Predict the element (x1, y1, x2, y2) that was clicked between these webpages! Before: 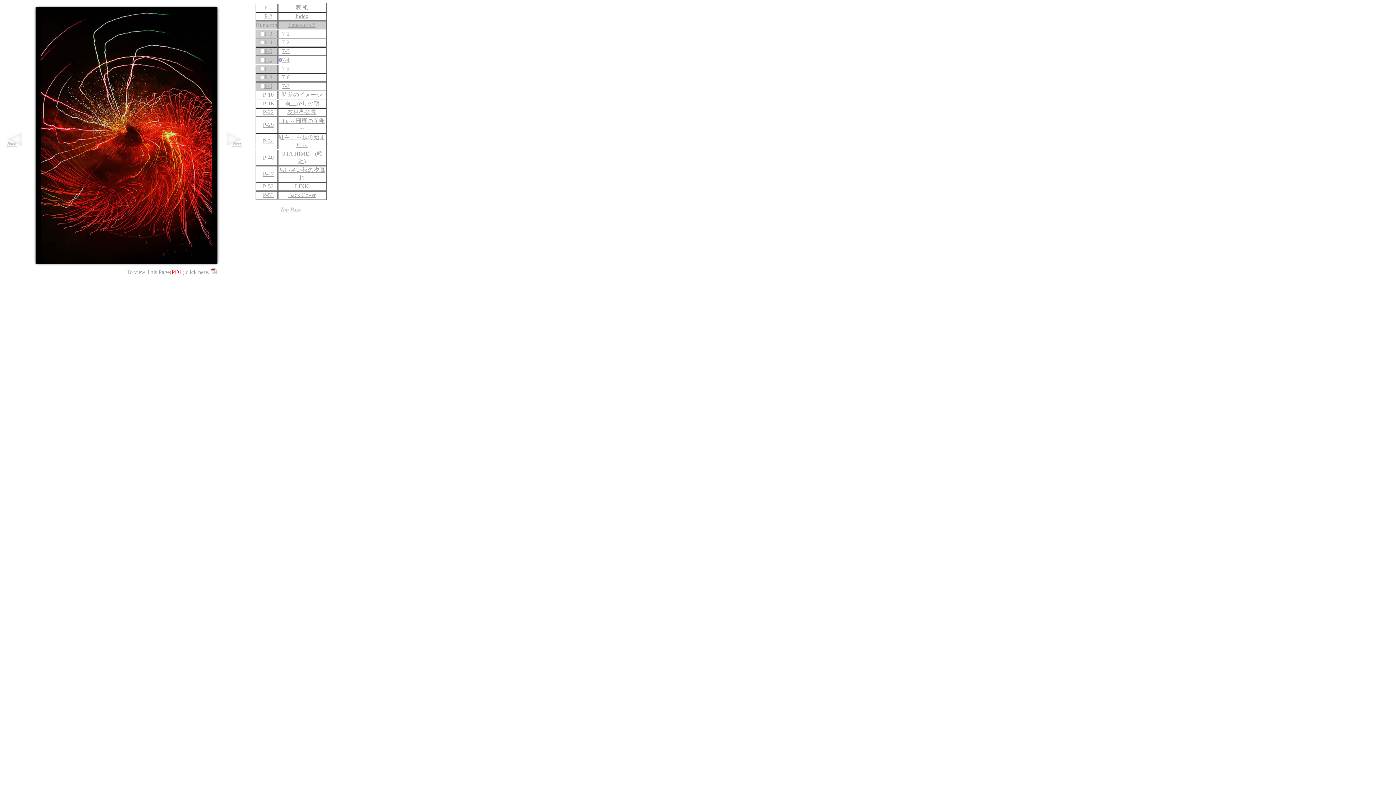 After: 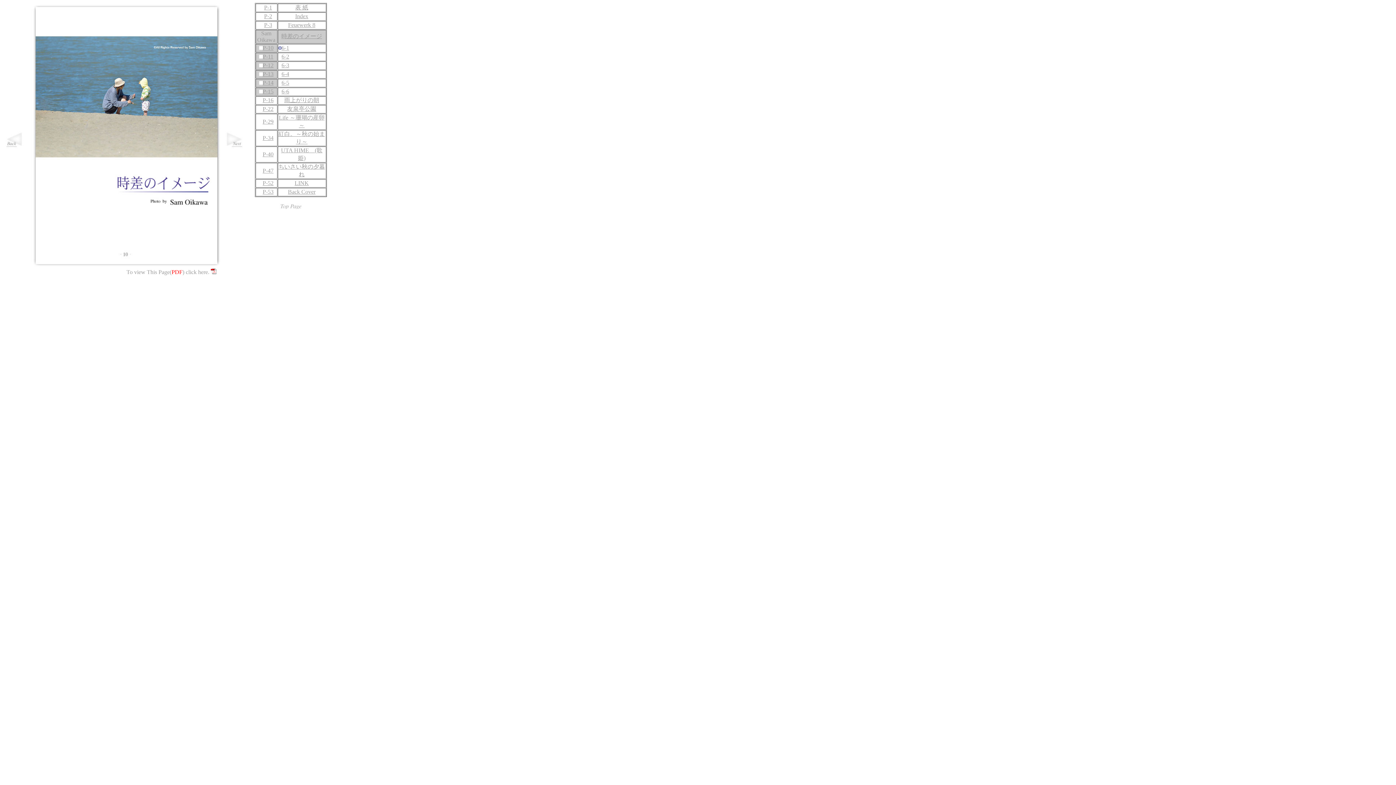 Action: label: P-10 bbox: (262, 91, 273, 97)